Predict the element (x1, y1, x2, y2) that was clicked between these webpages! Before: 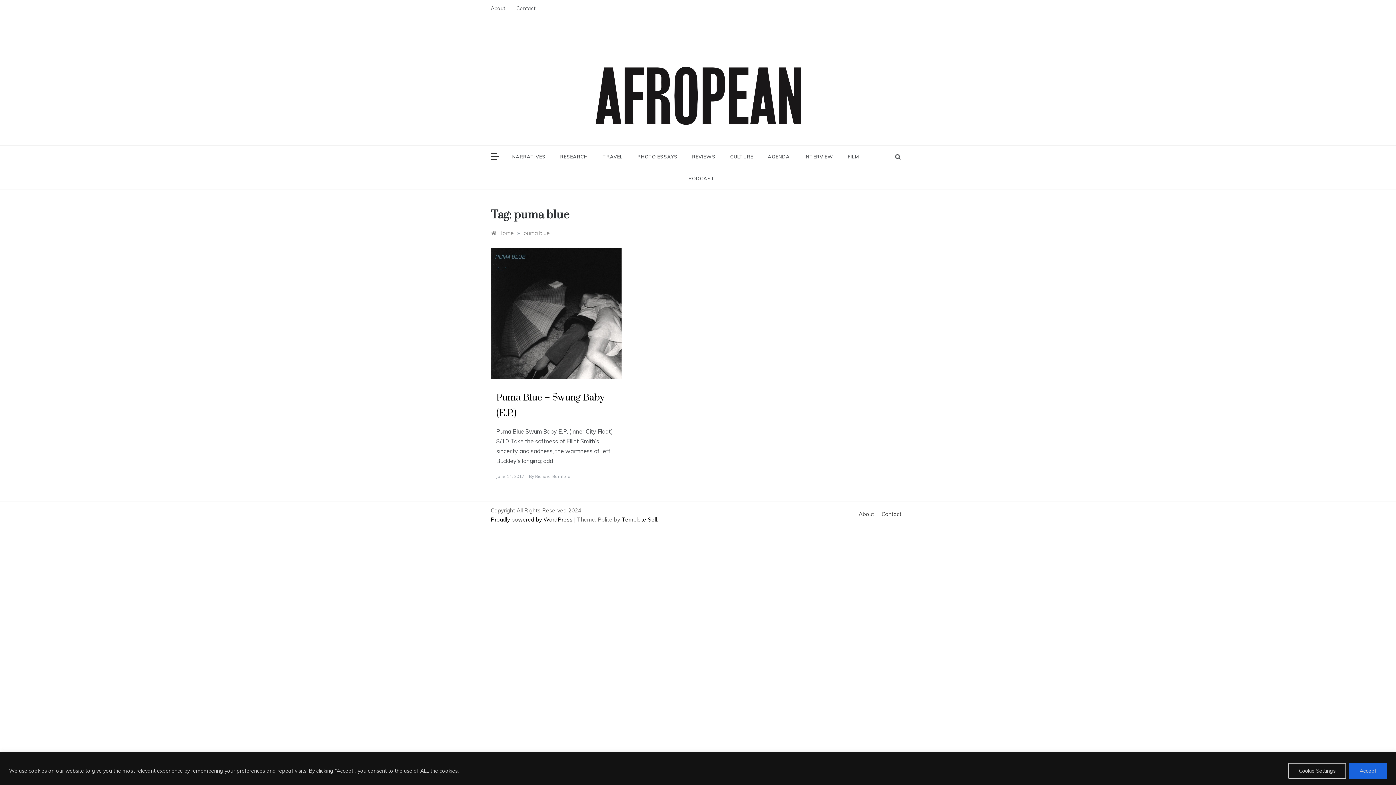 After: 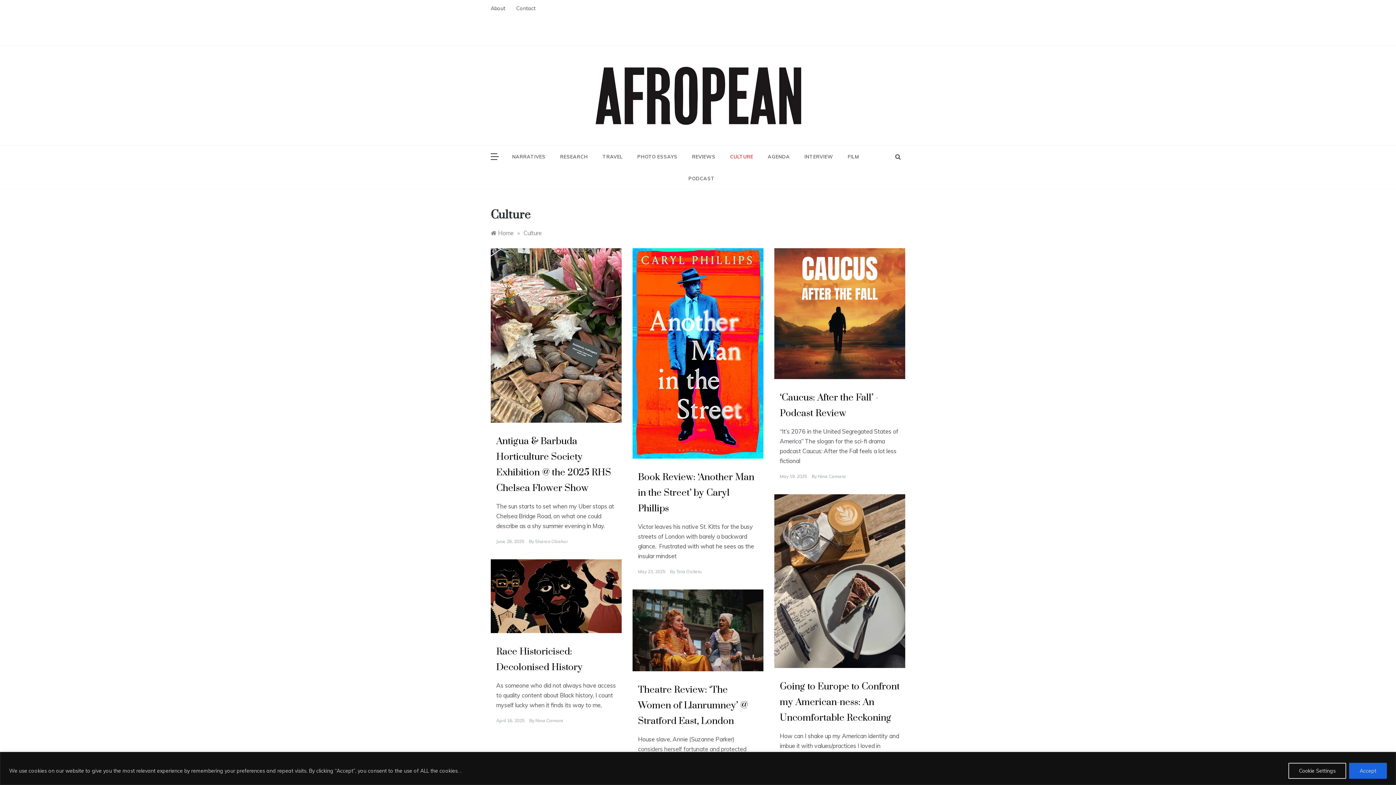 Action: label: CULTURE bbox: (723, 145, 760, 167)